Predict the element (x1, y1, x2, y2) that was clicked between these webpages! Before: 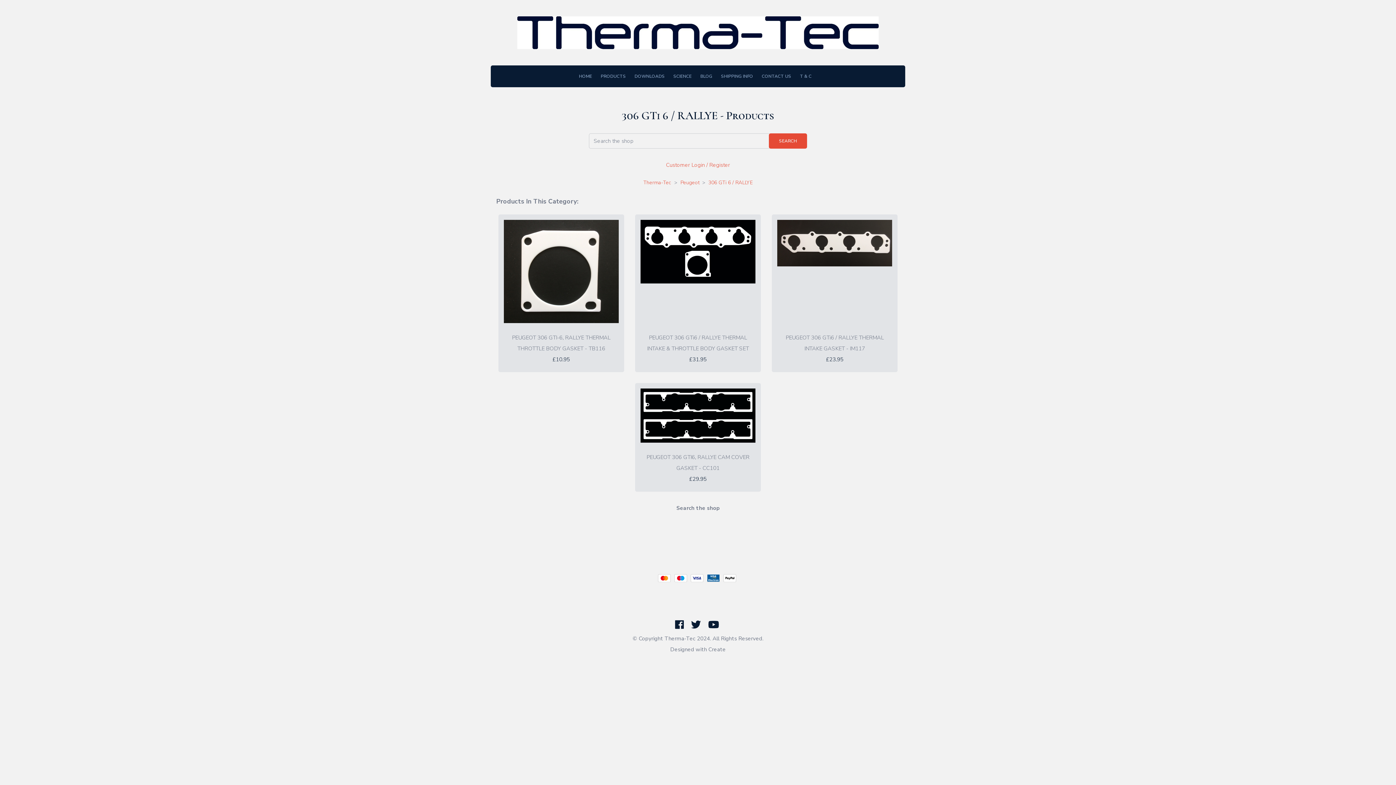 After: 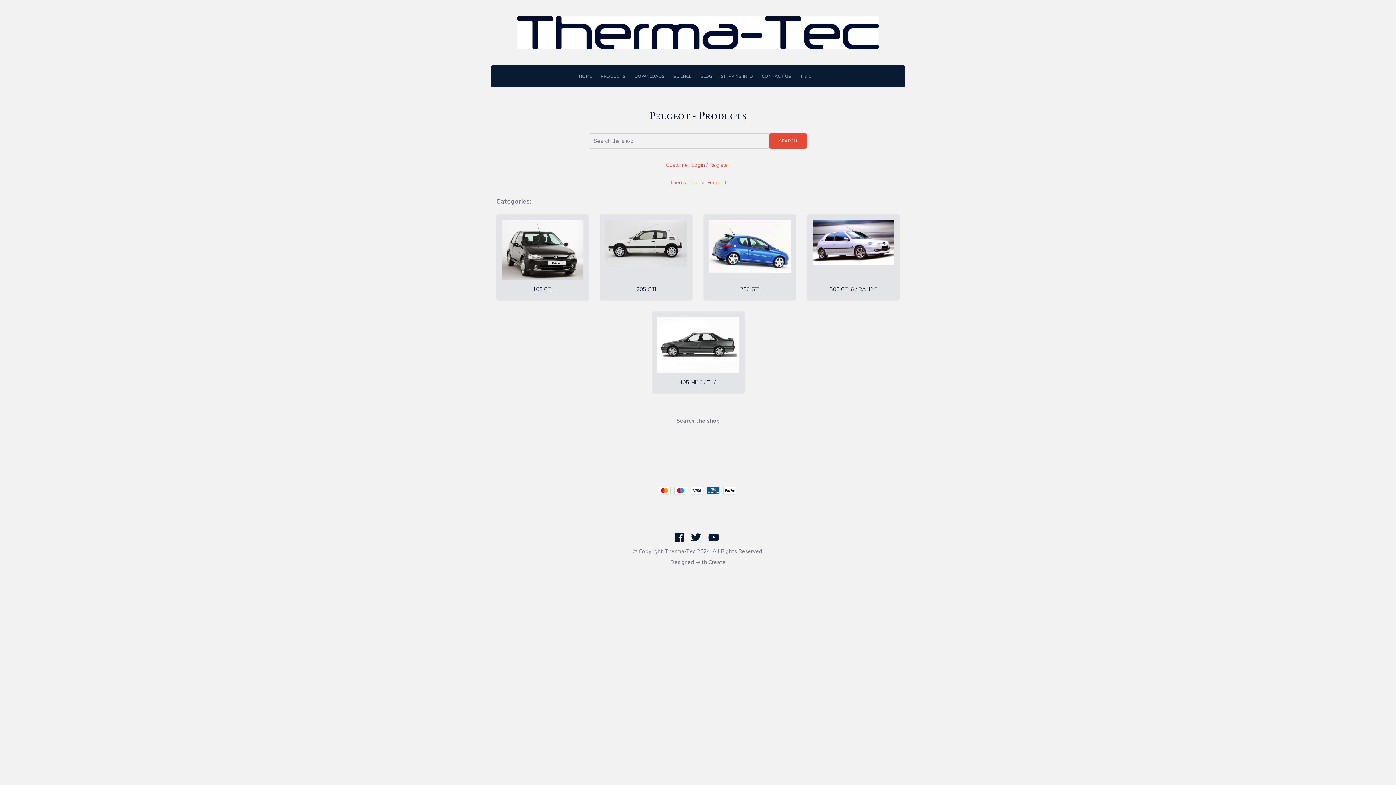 Action: label: Peugeot bbox: (679, 179, 700, 186)